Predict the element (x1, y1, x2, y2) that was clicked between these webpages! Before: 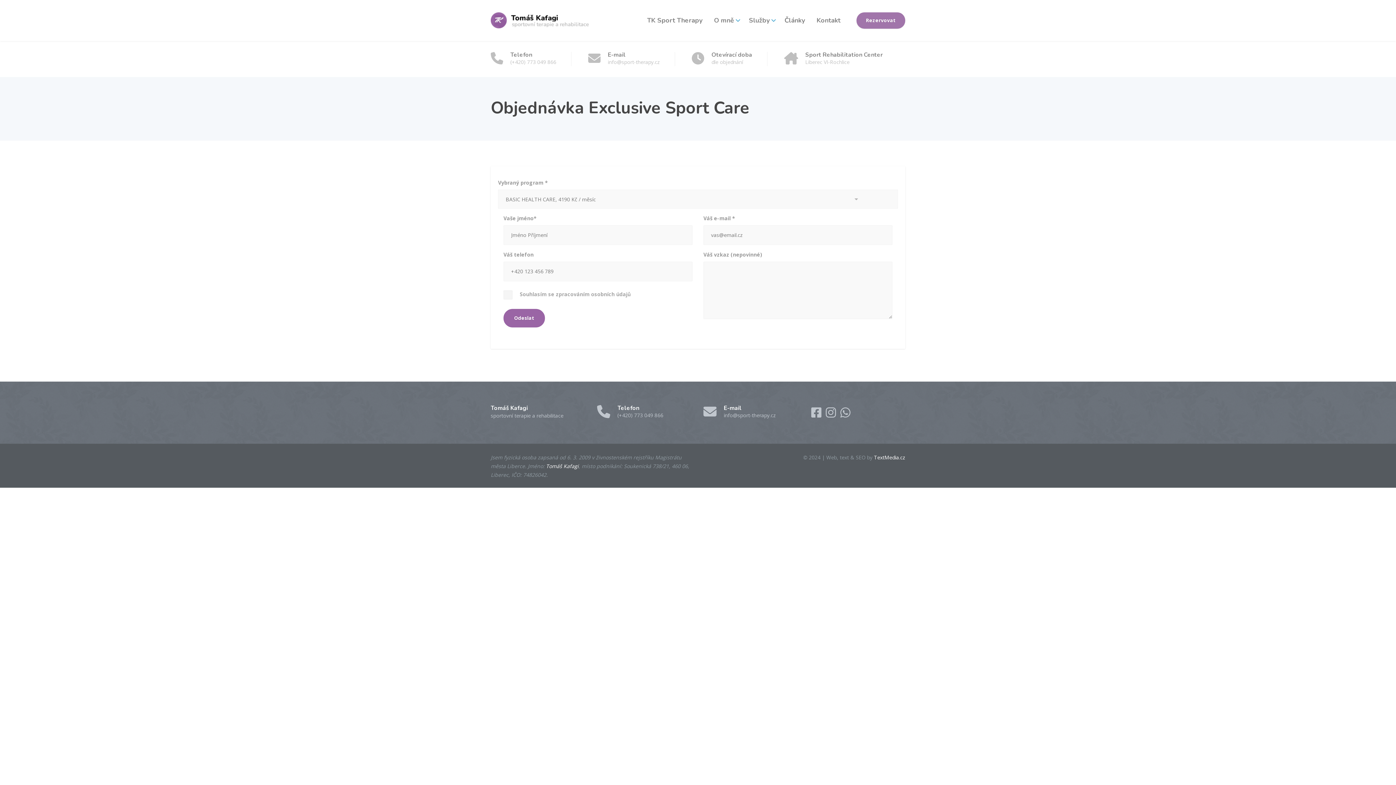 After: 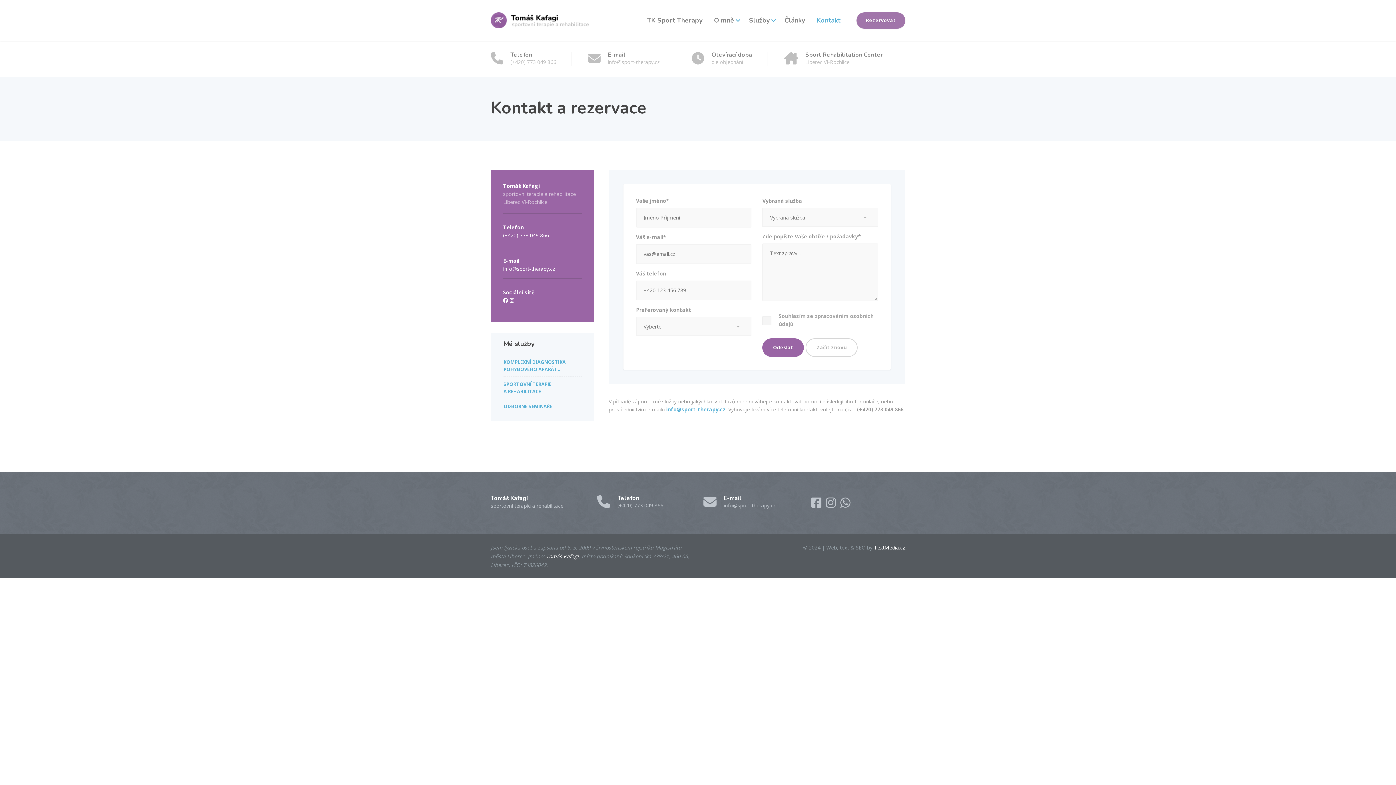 Action: bbox: (811, 0, 845, 41) label: Kontakt